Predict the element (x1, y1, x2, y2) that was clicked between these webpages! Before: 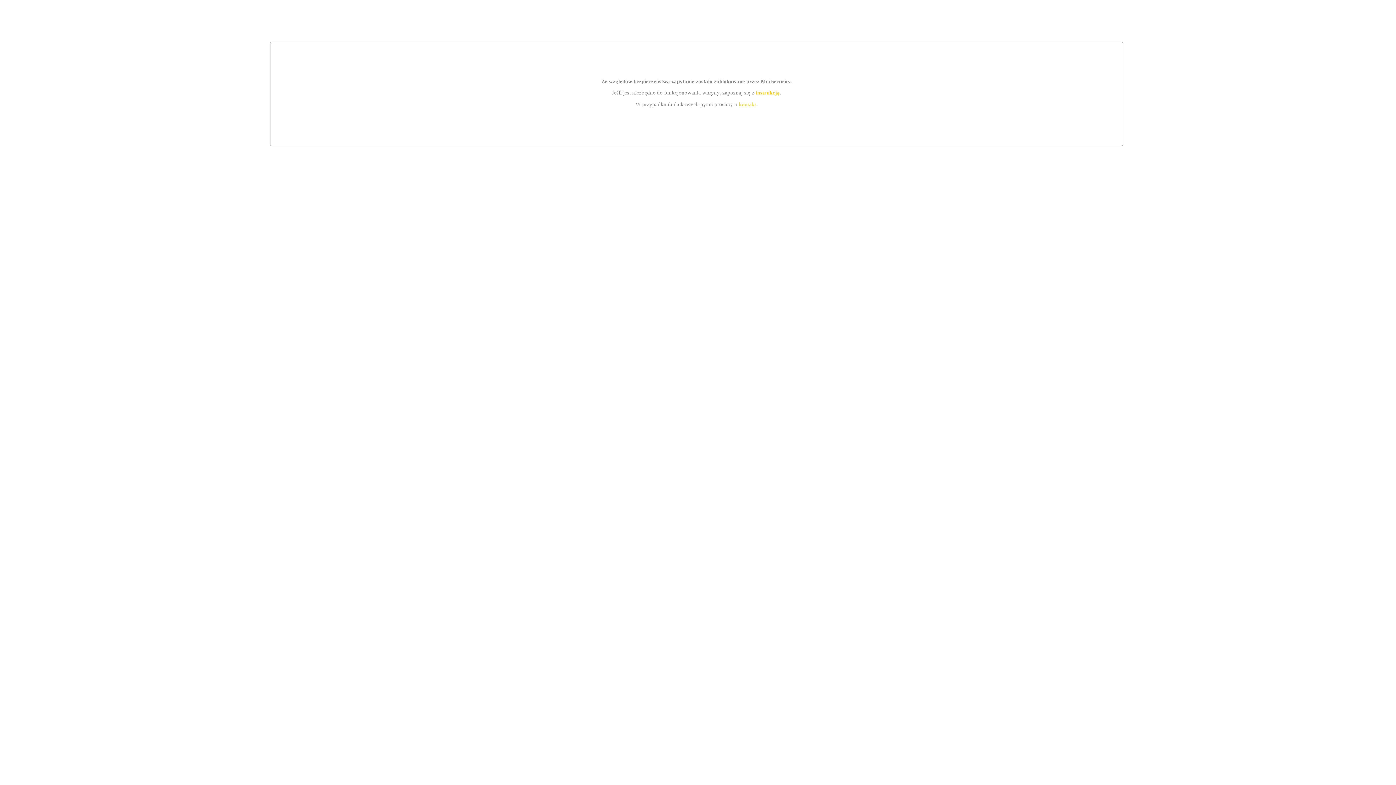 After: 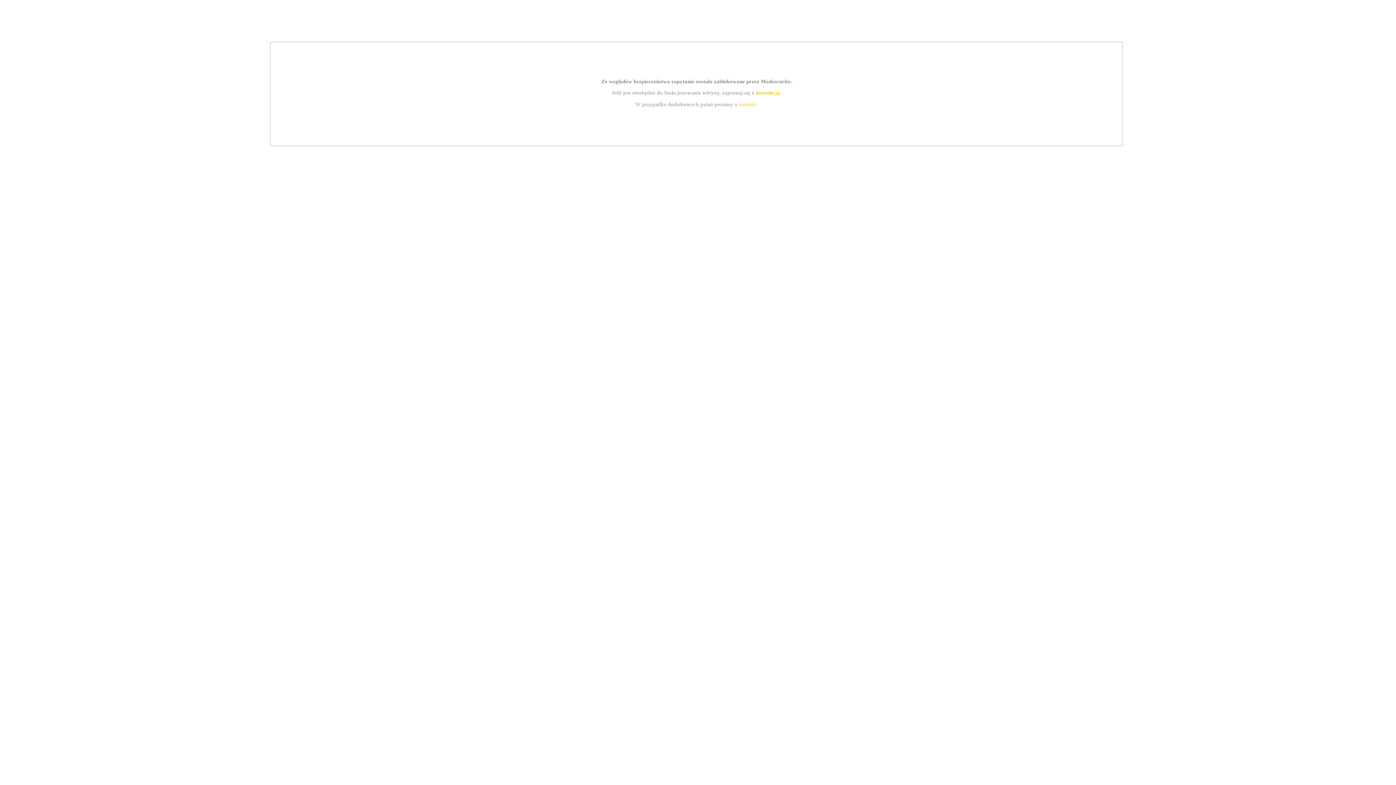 Action: bbox: (755, 89, 779, 95) label: instrukcją